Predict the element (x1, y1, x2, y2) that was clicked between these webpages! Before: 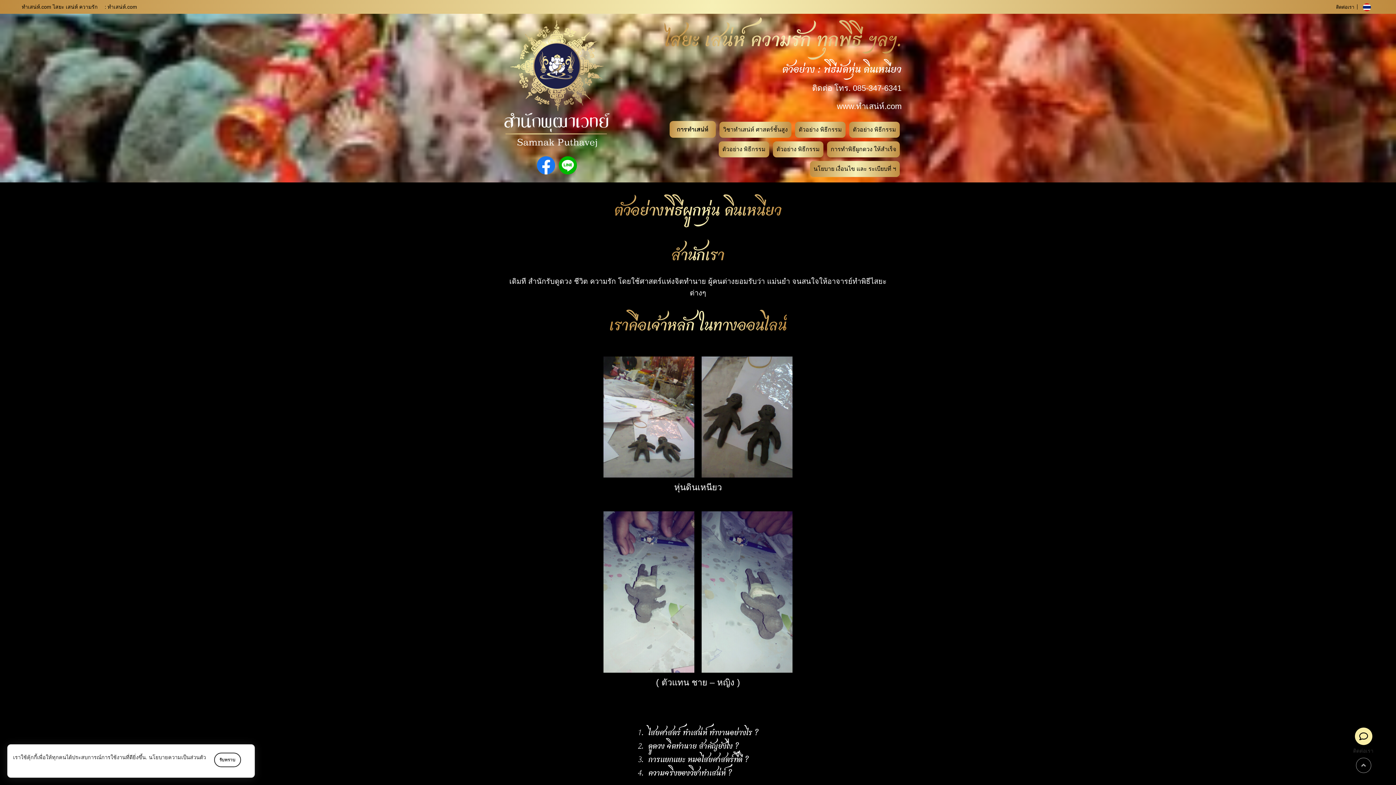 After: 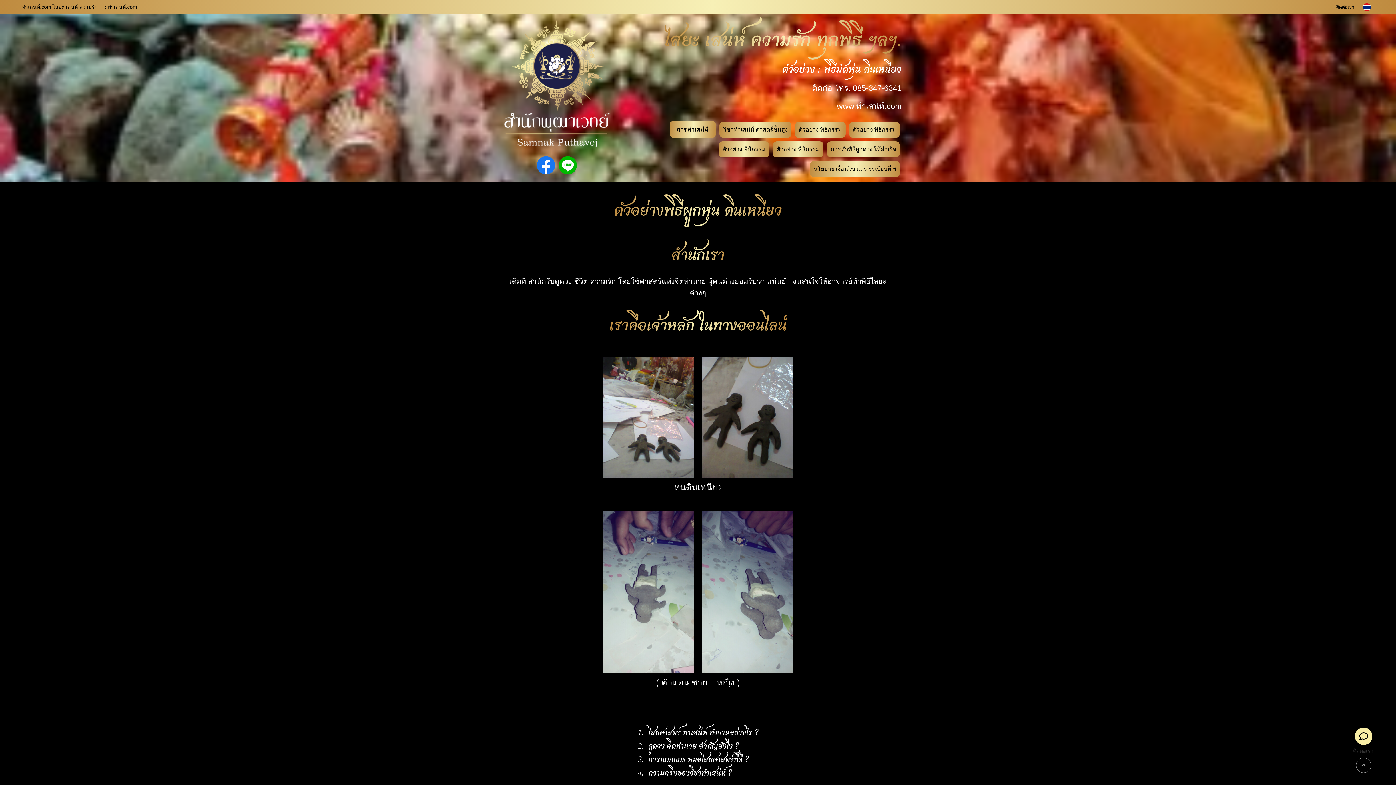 Action: bbox: (812, 83, 901, 92) label: ติดต่อ โทร. 085-347-6341